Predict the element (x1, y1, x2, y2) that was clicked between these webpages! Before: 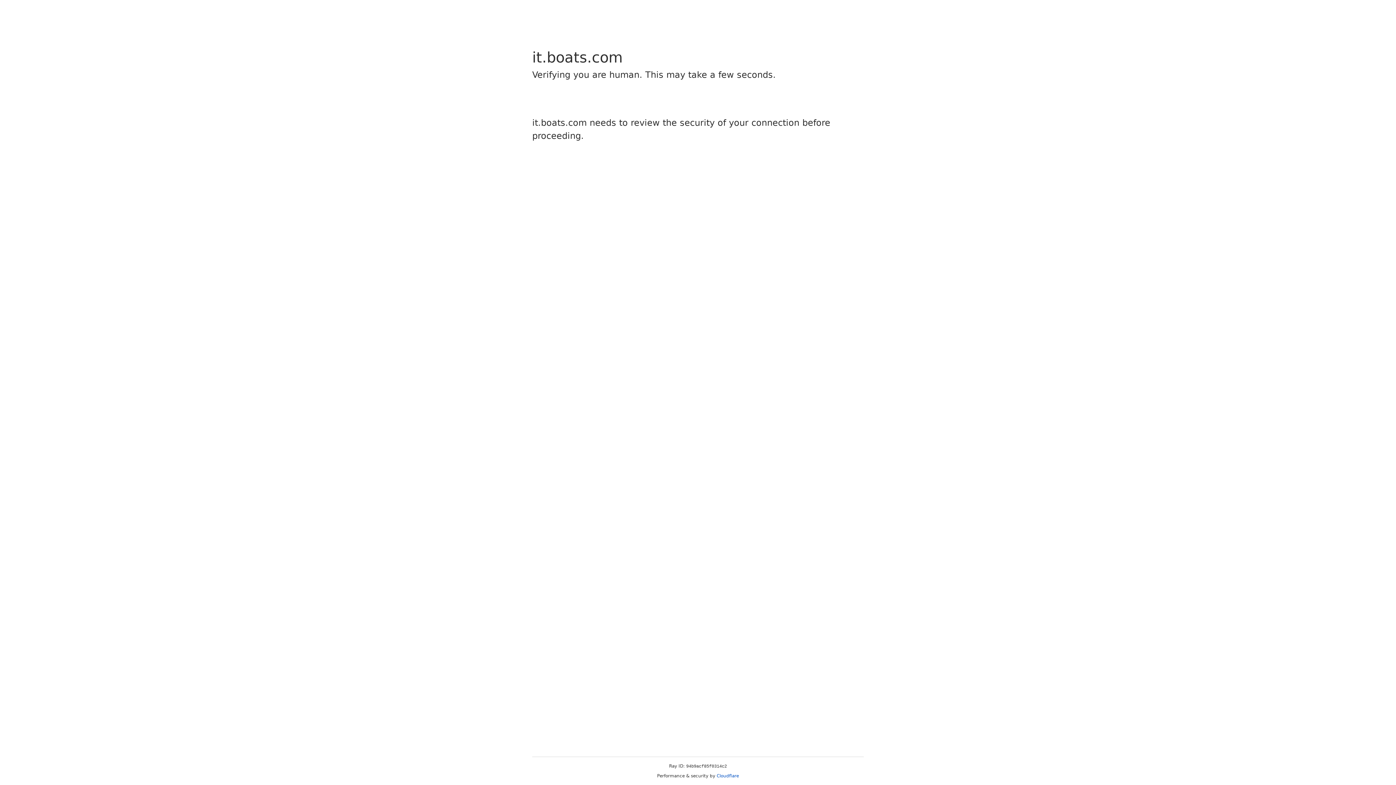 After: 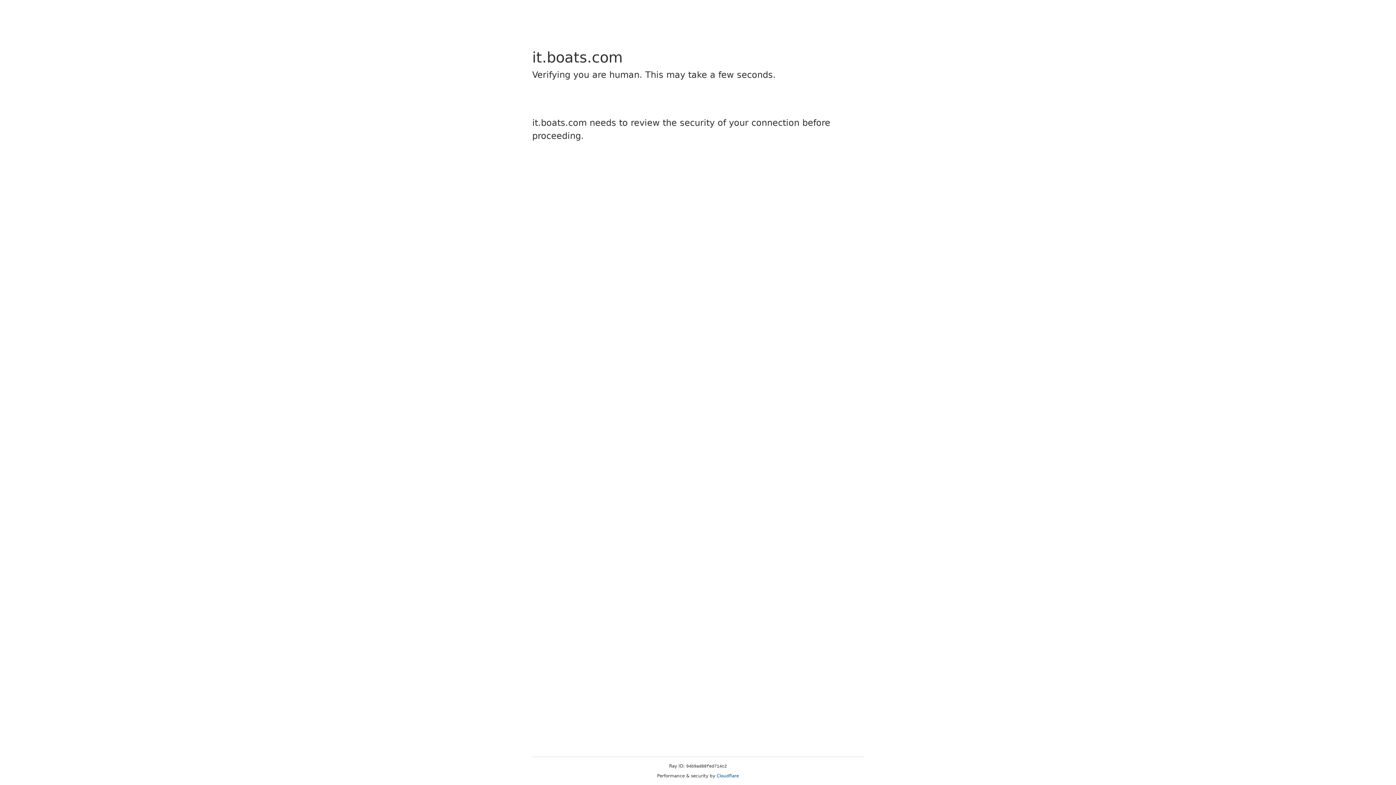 Action: label: Cloudflare bbox: (716, 773, 739, 778)